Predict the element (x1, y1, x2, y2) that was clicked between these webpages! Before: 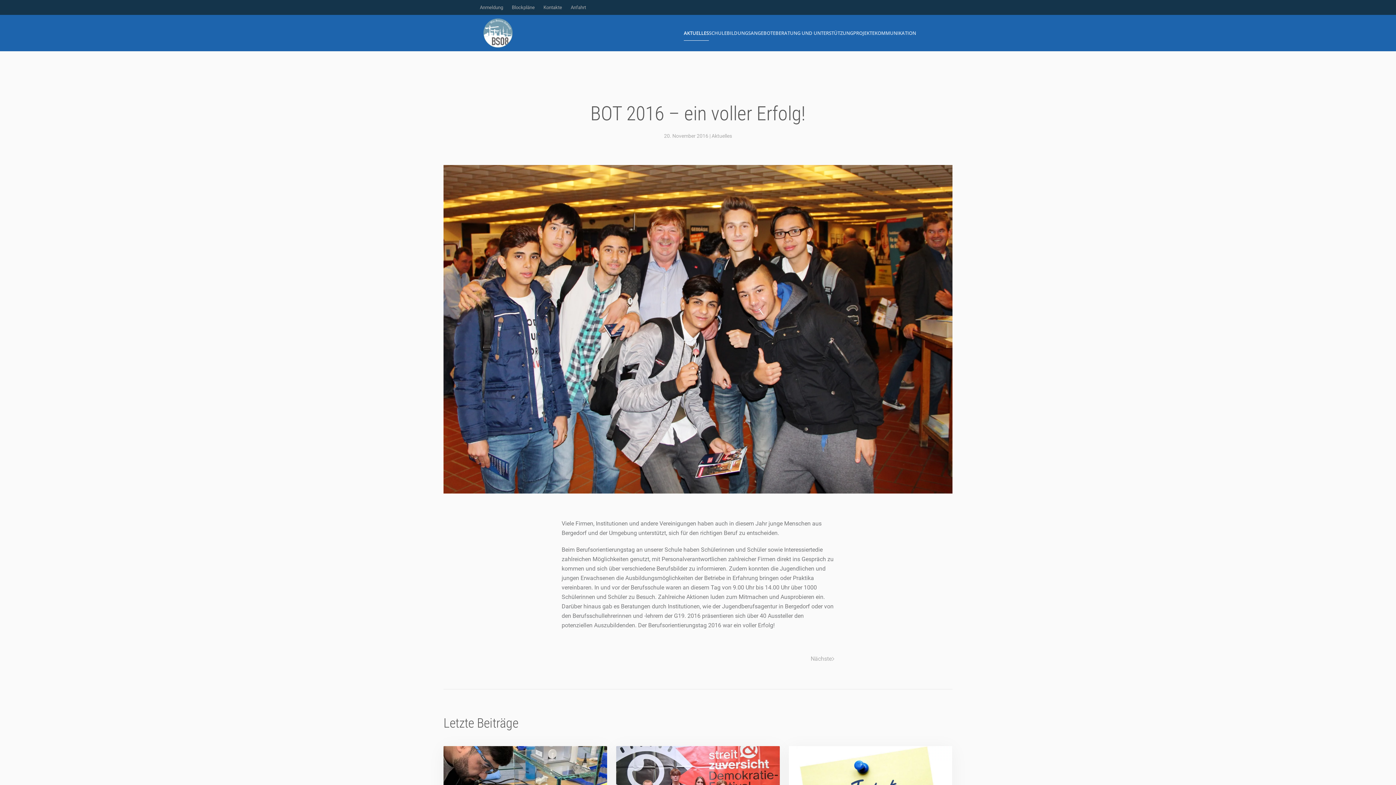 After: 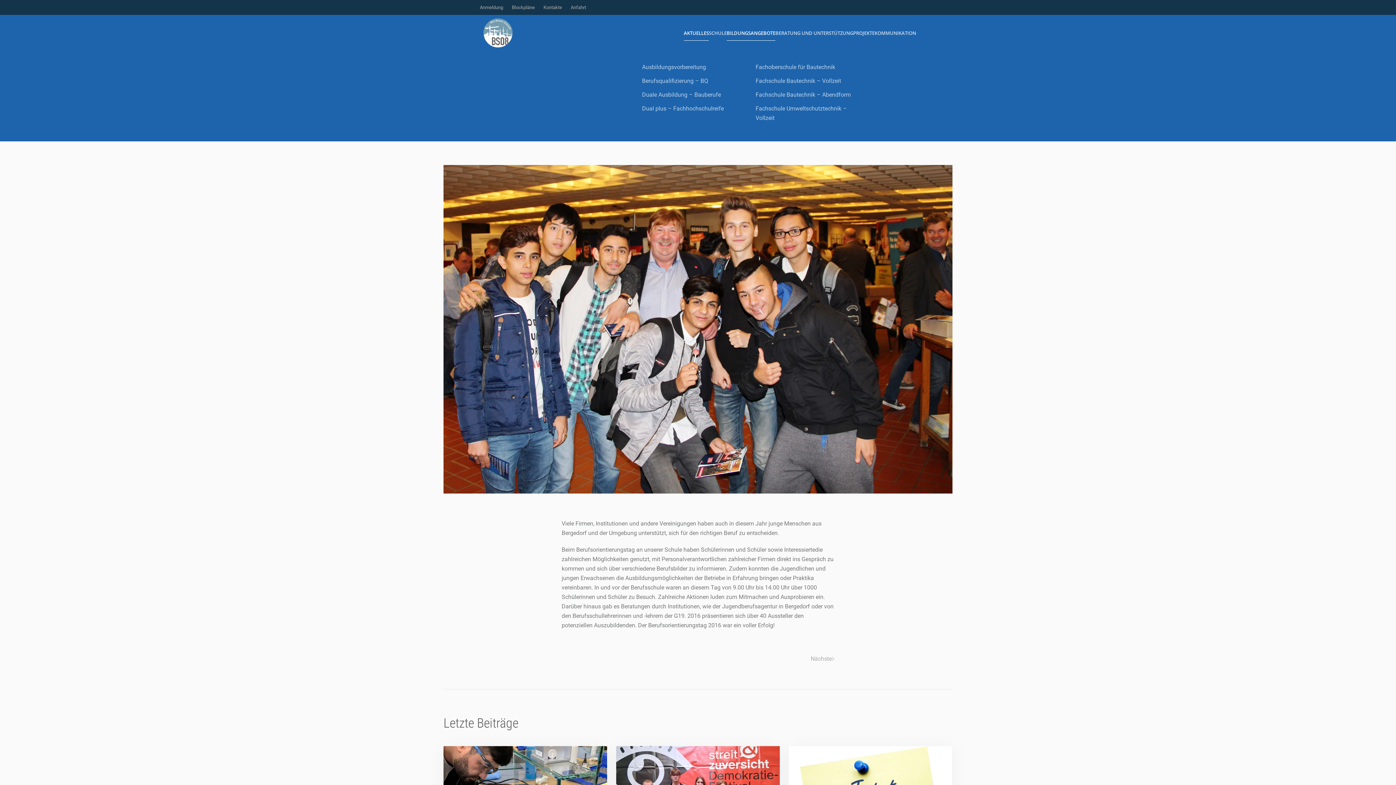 Action: bbox: (726, 16, 775, 49) label: BILDUNGSANGEBOTE